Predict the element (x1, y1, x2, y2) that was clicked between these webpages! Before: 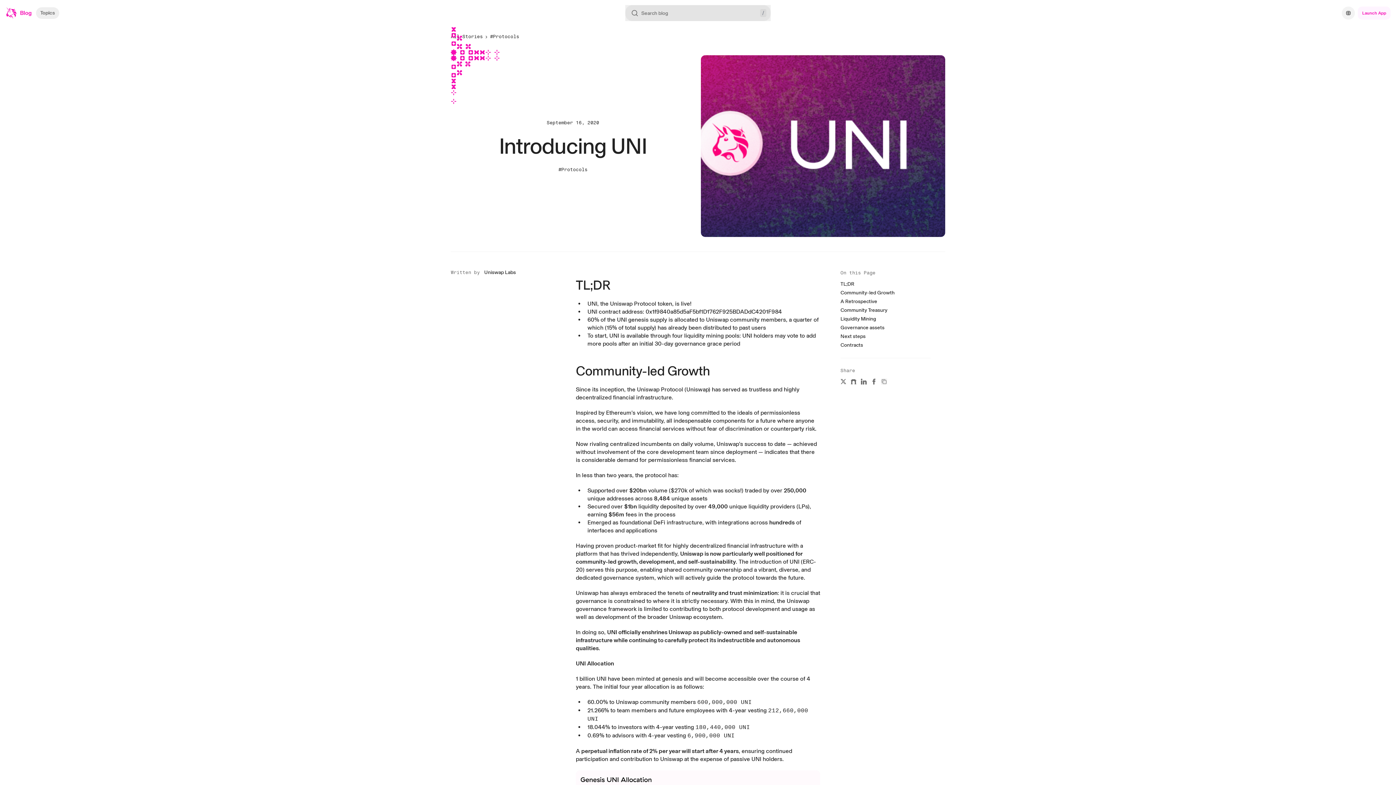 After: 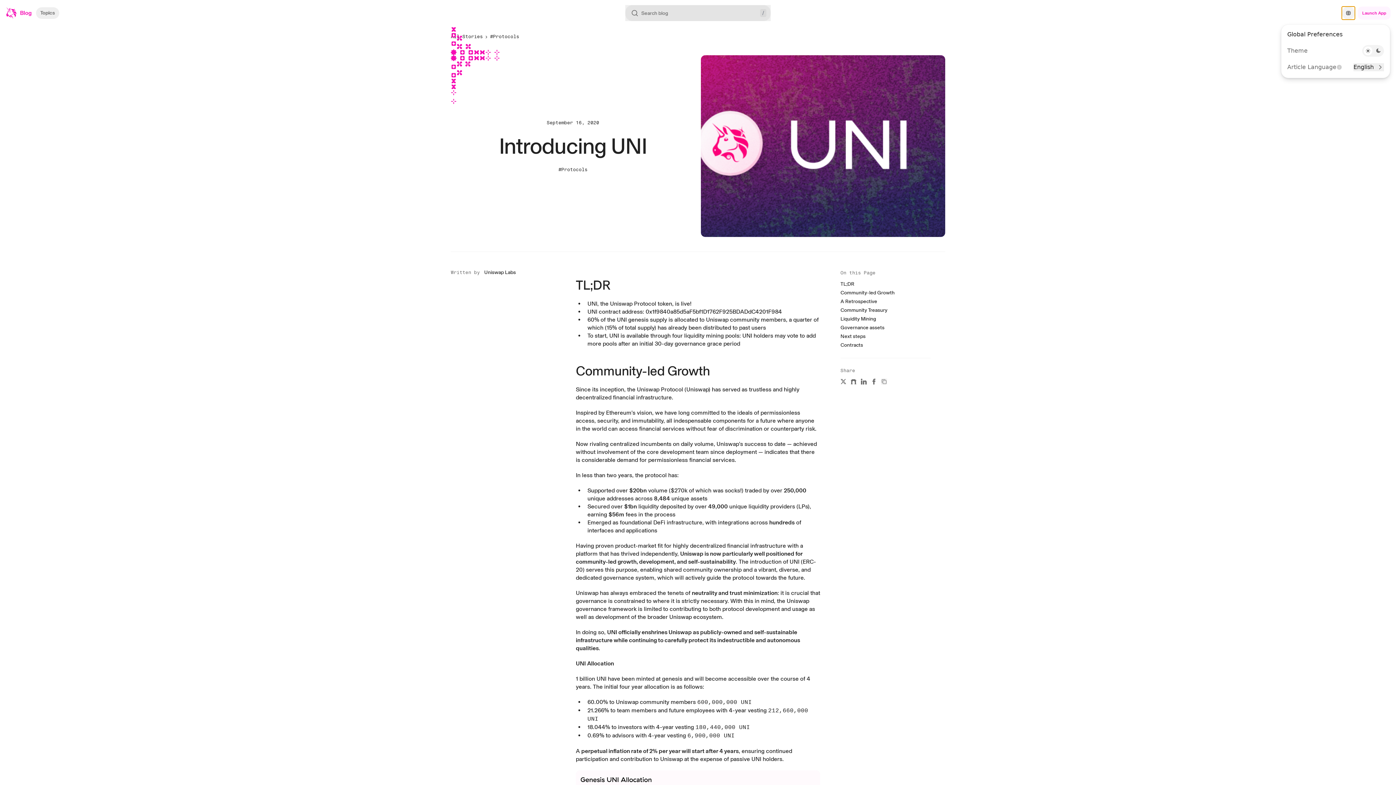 Action: bbox: (1342, 6, 1355, 19)